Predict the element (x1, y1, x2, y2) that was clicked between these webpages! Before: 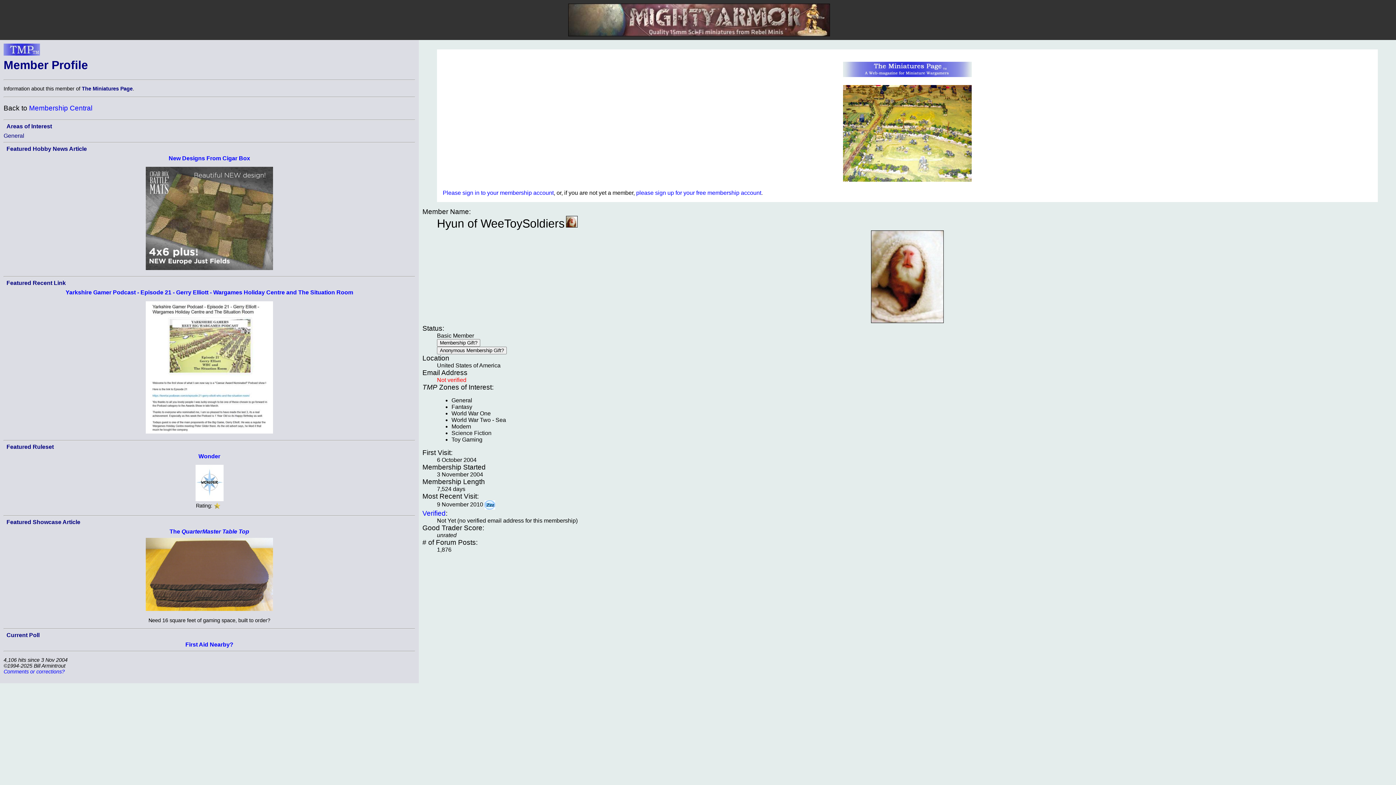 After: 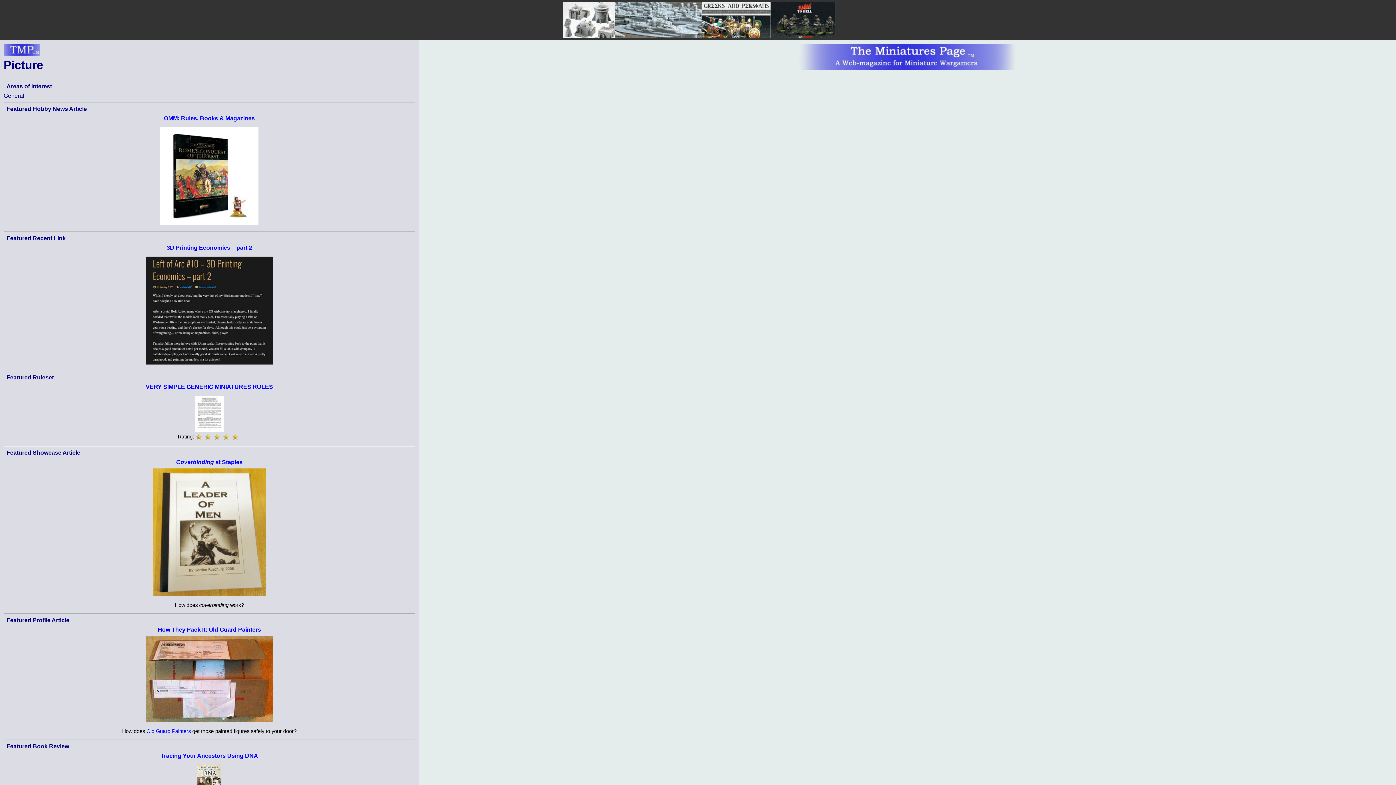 Action: bbox: (442, 61, 1372, 78)